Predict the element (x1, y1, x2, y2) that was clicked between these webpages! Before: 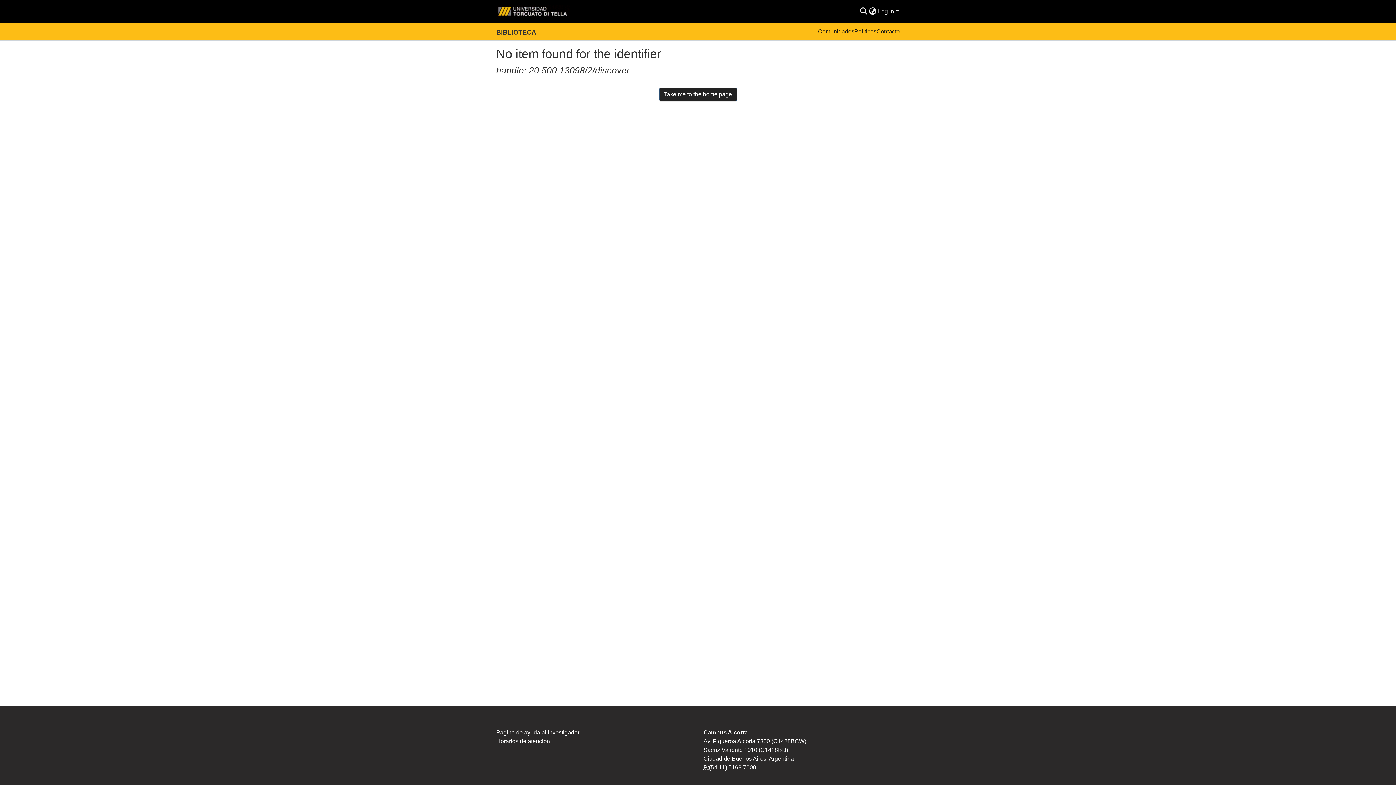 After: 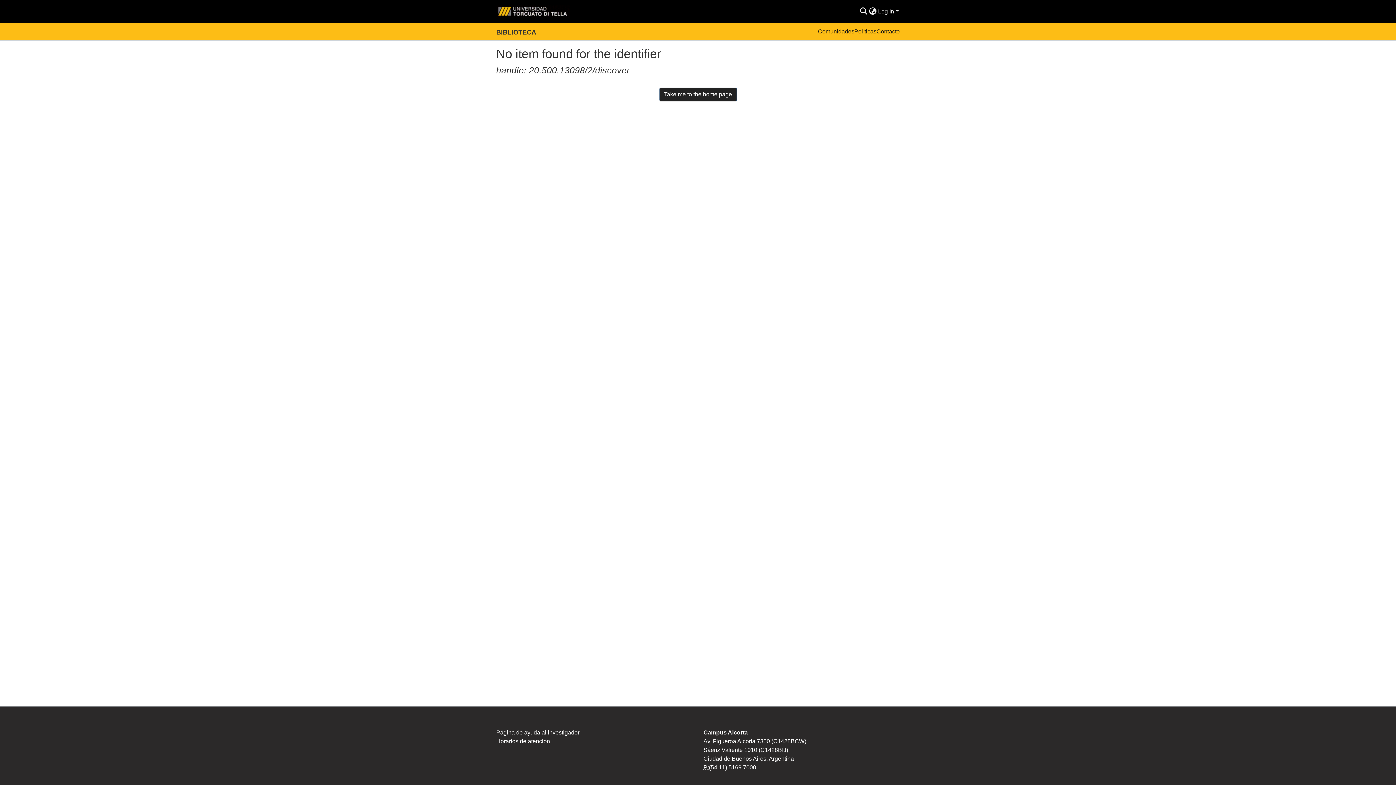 Action: label: BIBLIOTECA bbox: (496, 28, 536, 36)